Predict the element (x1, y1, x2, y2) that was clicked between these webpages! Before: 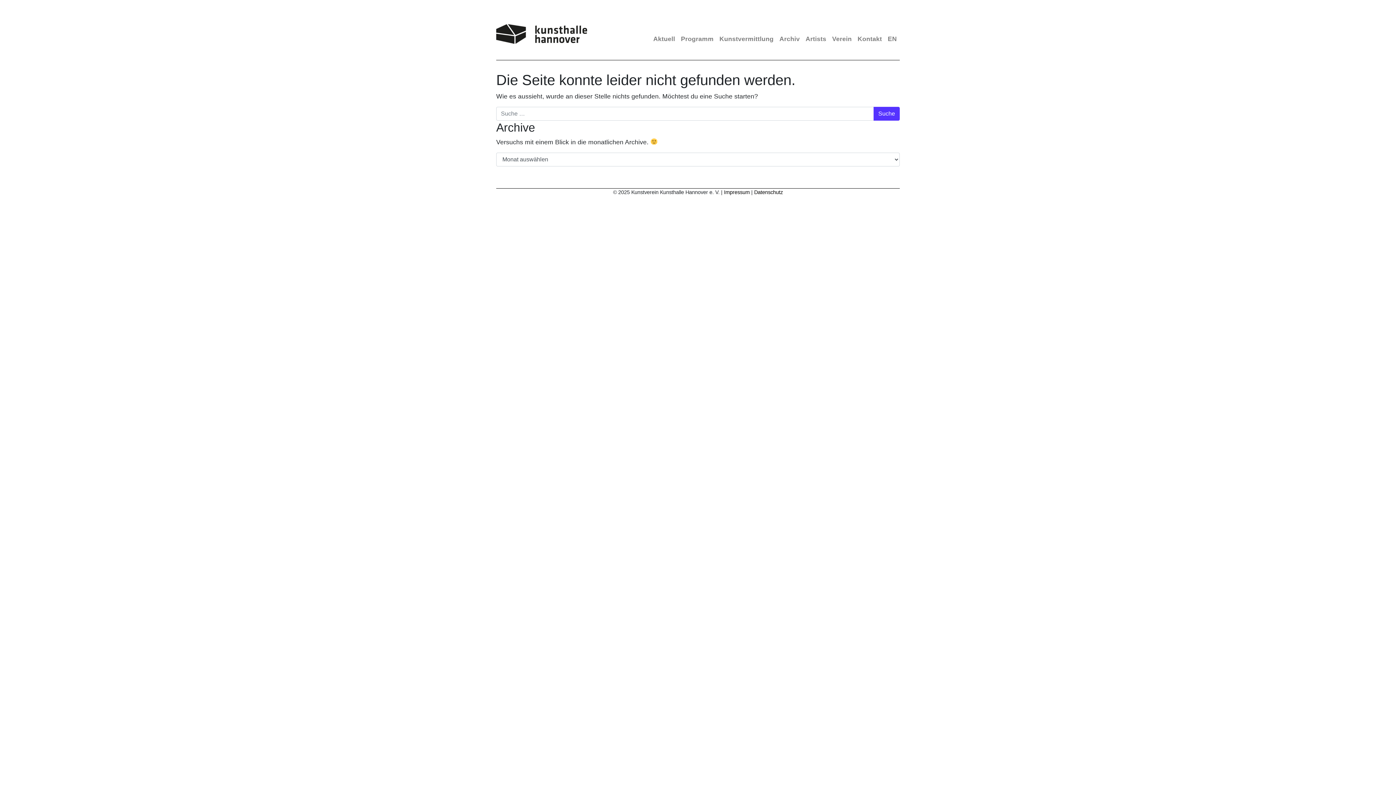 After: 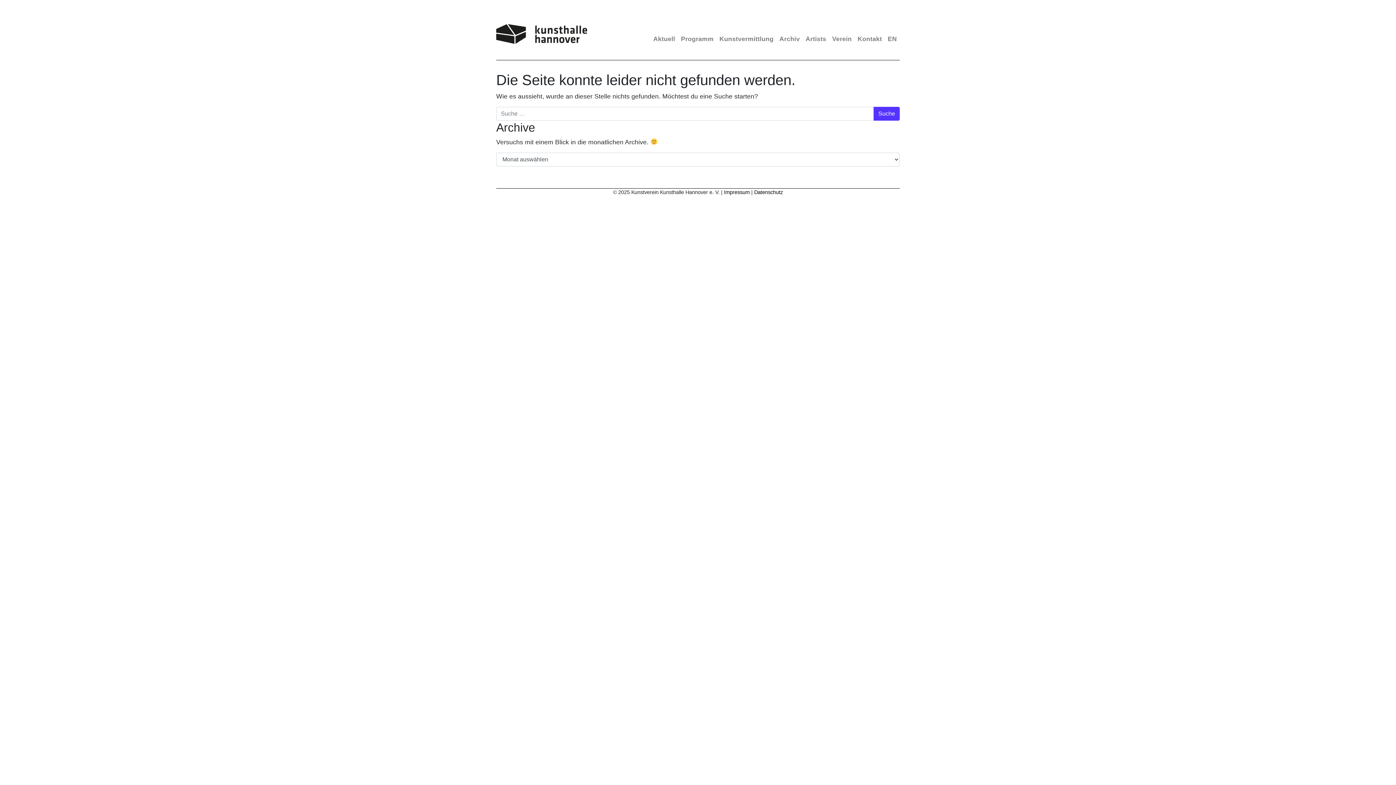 Action: label: Datenschutz bbox: (754, 189, 783, 195)